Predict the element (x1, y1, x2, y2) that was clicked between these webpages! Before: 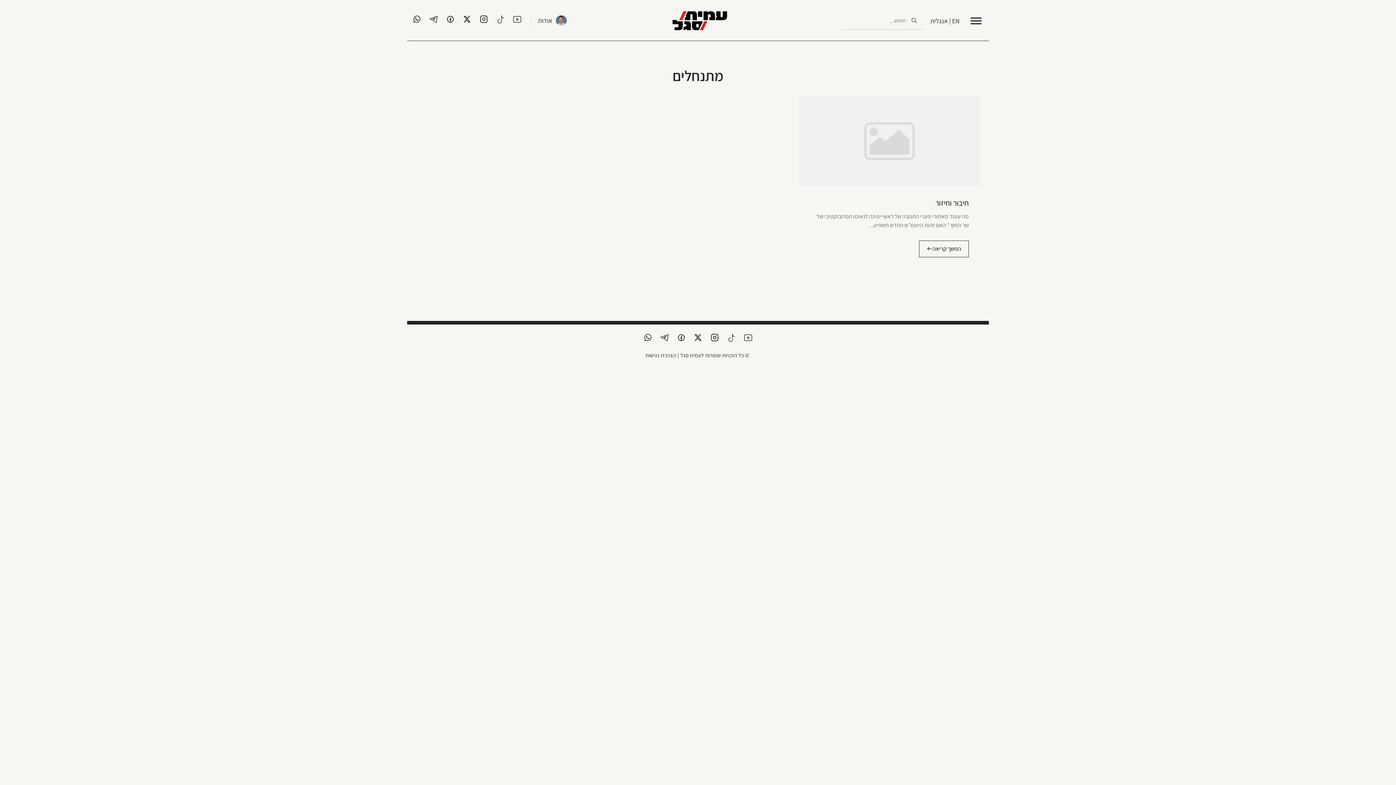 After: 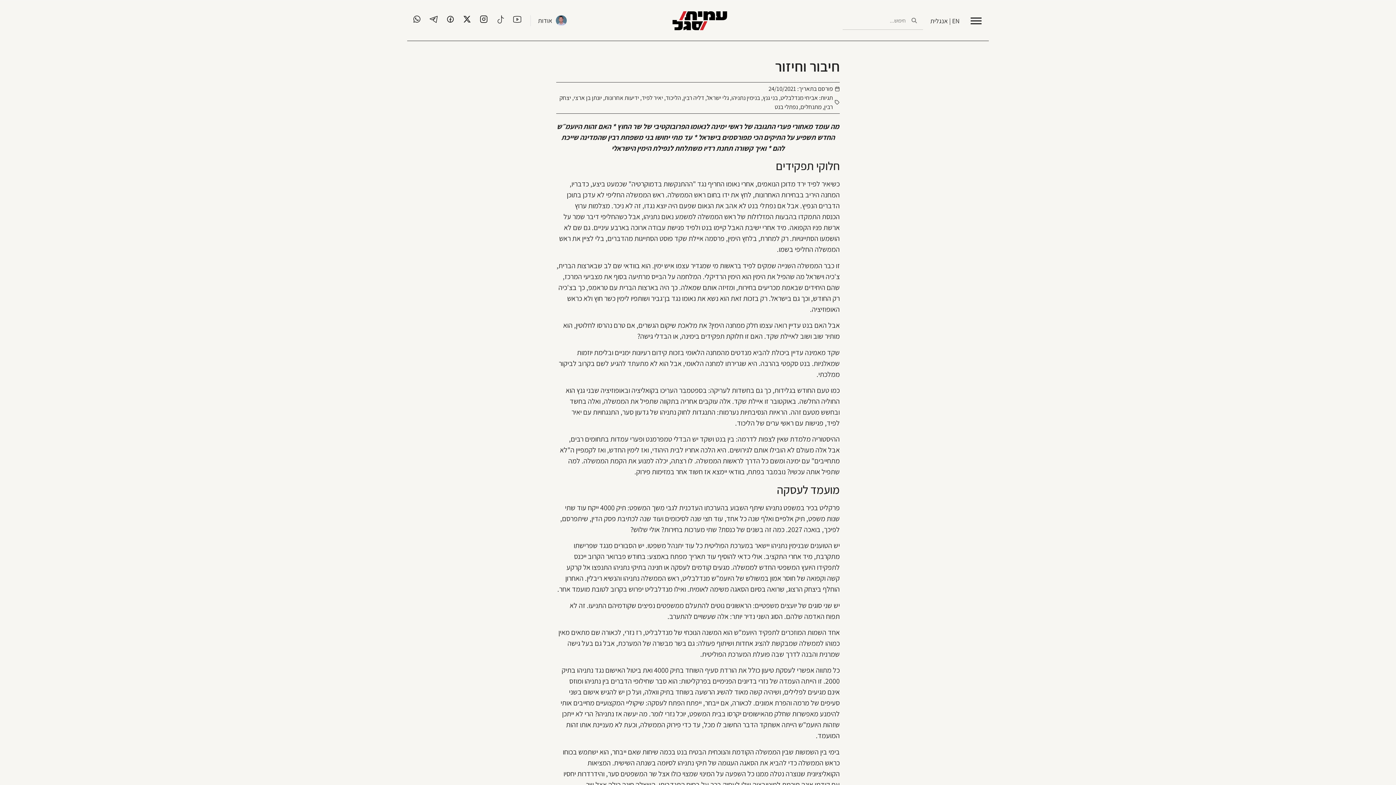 Action: label: חיבור וחיזור bbox: (810, 197, 969, 208)